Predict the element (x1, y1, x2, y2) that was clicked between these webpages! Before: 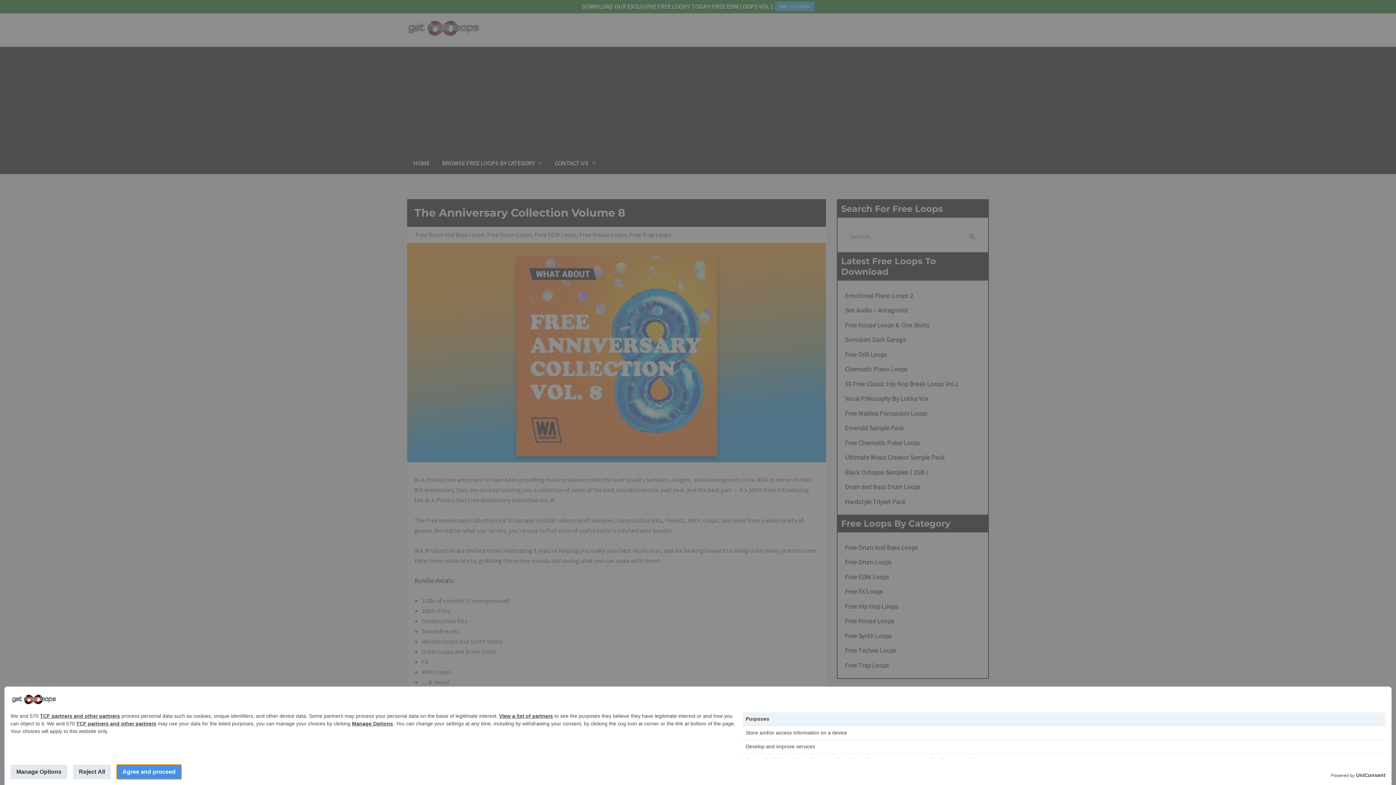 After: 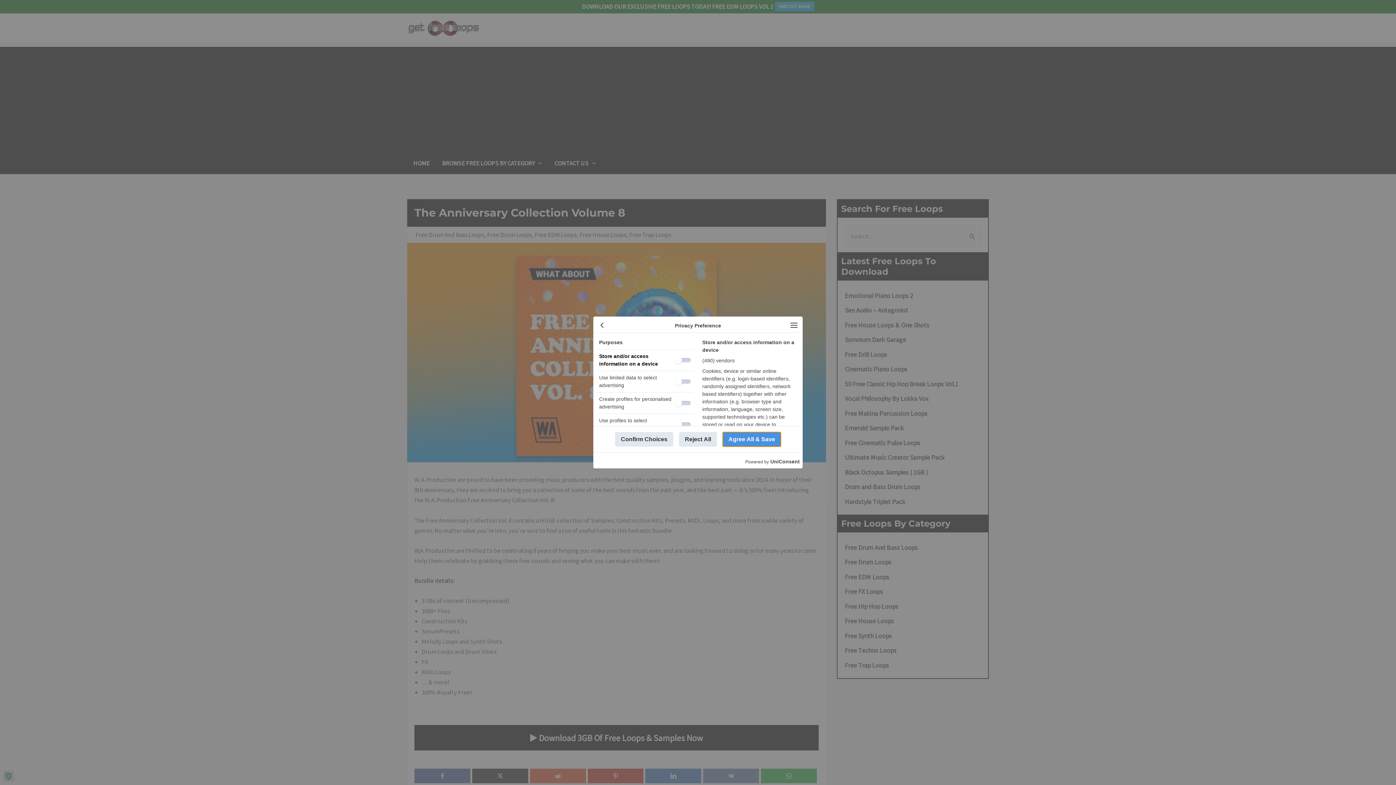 Action: label: Manage Options bbox: (352, 721, 393, 726)